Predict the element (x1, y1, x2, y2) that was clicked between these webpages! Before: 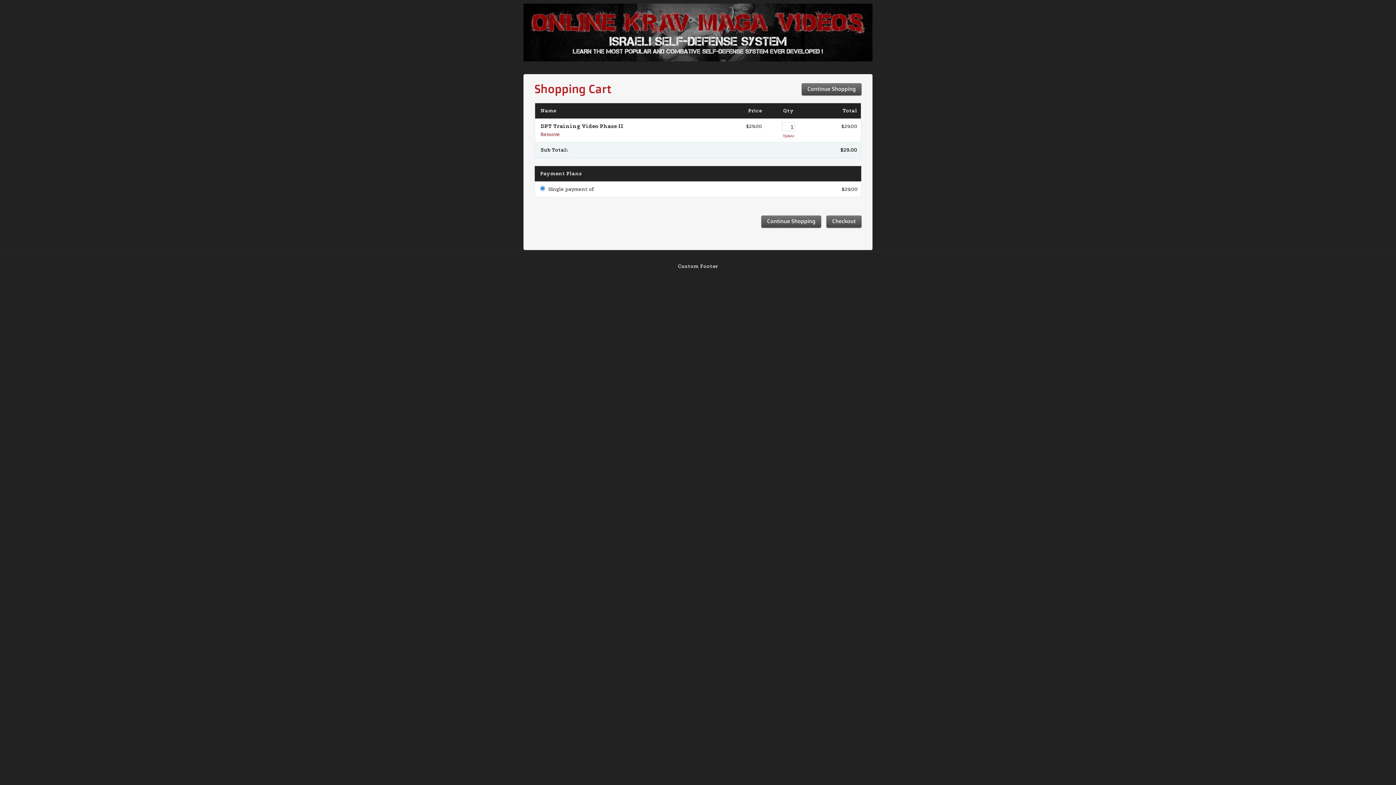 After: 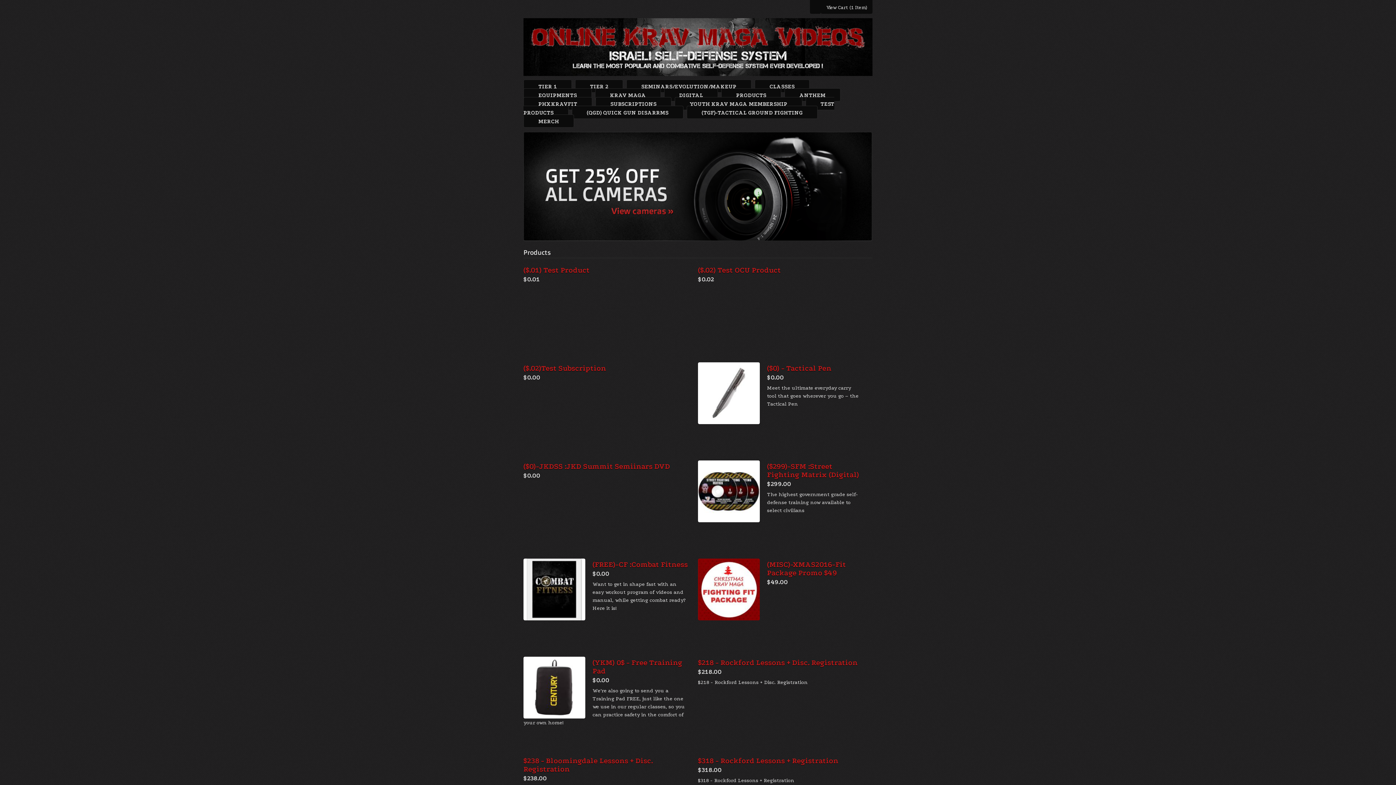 Action: bbox: (801, 83, 861, 95) label: Continue Shopping